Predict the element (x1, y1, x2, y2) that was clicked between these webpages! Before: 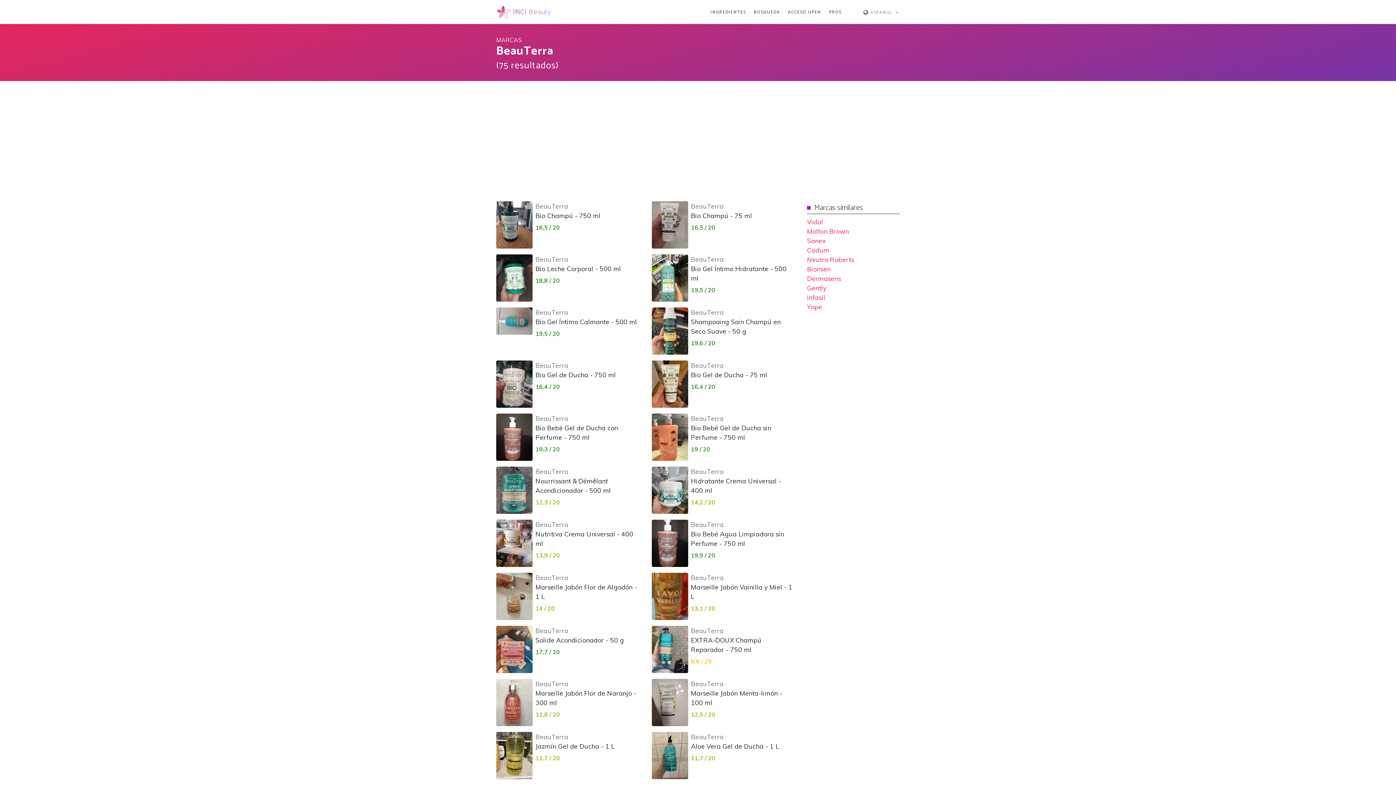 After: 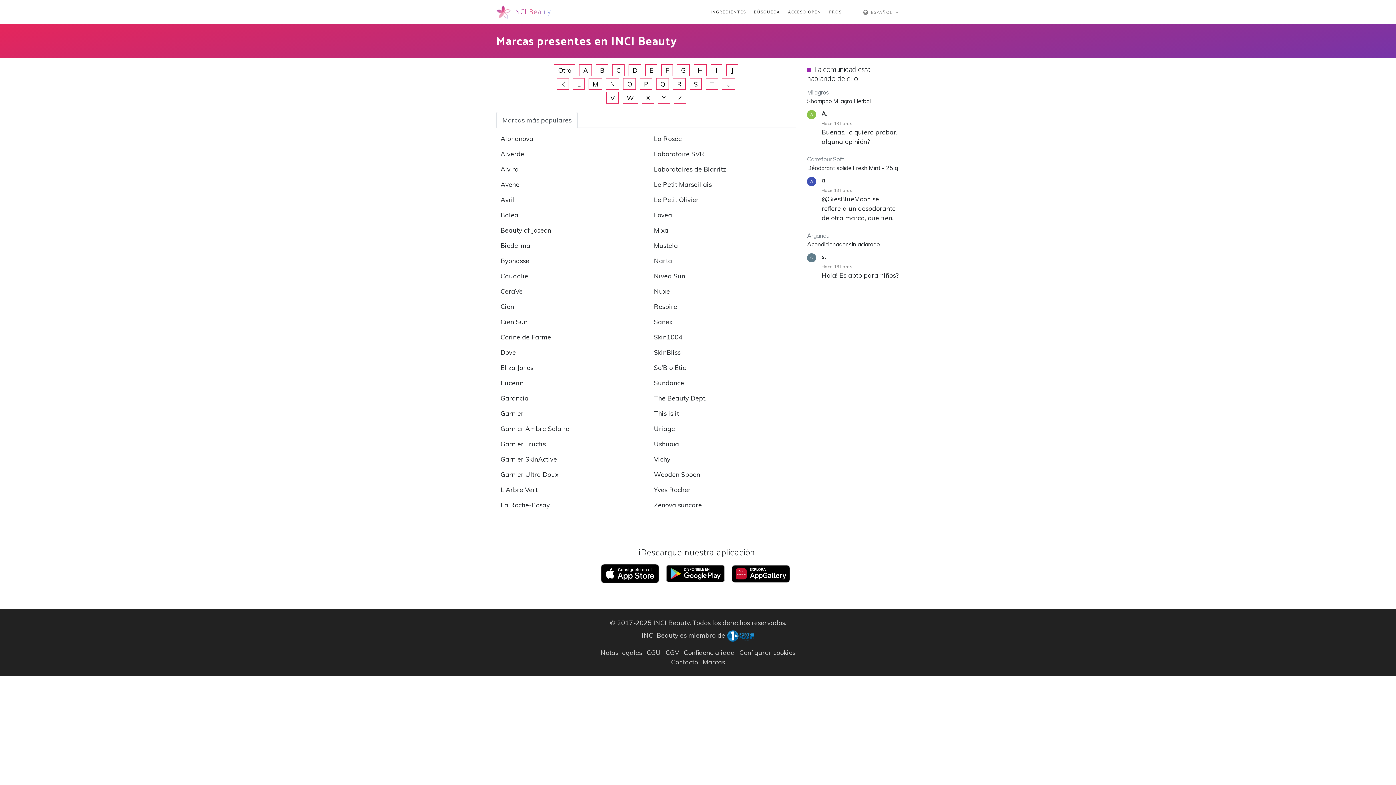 Action: bbox: (496, 36, 521, 43) label: MARCAS